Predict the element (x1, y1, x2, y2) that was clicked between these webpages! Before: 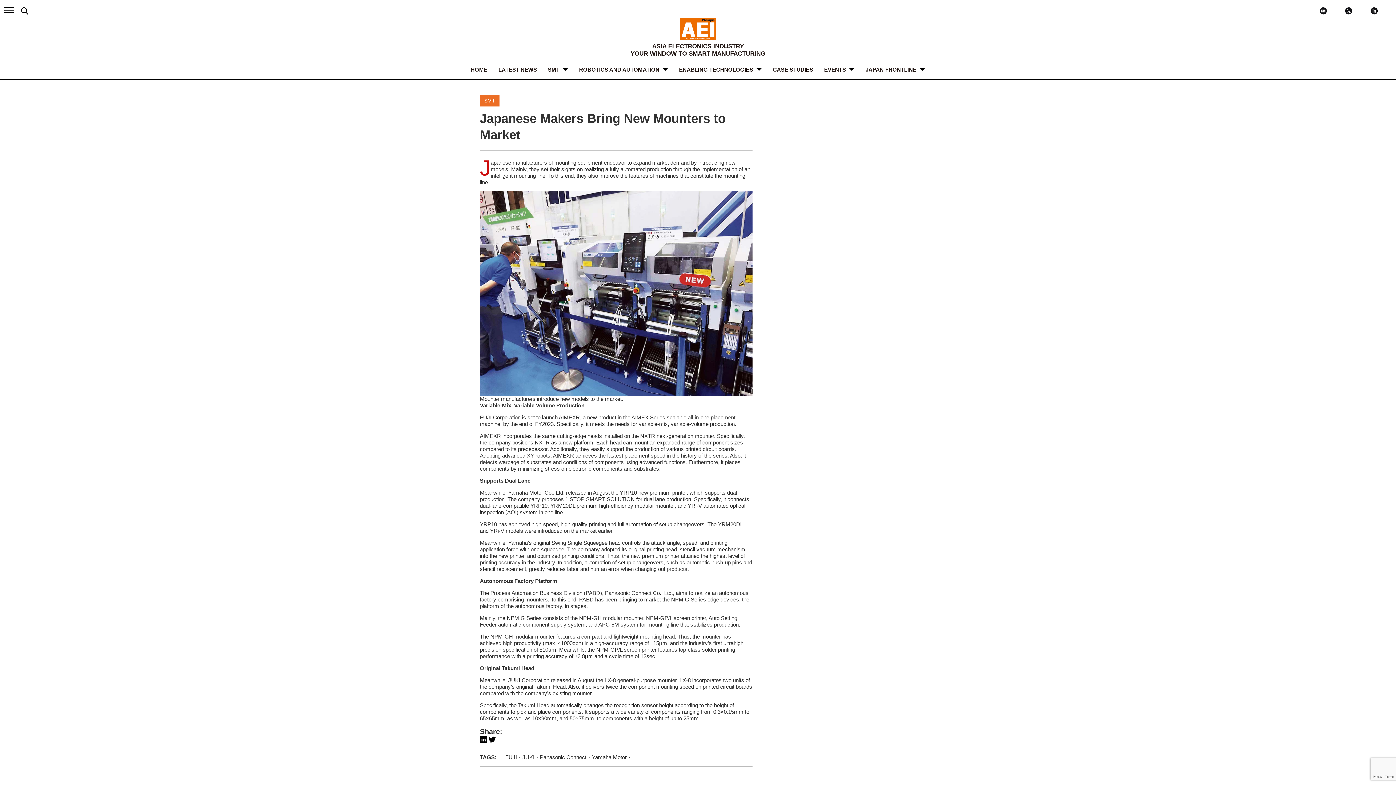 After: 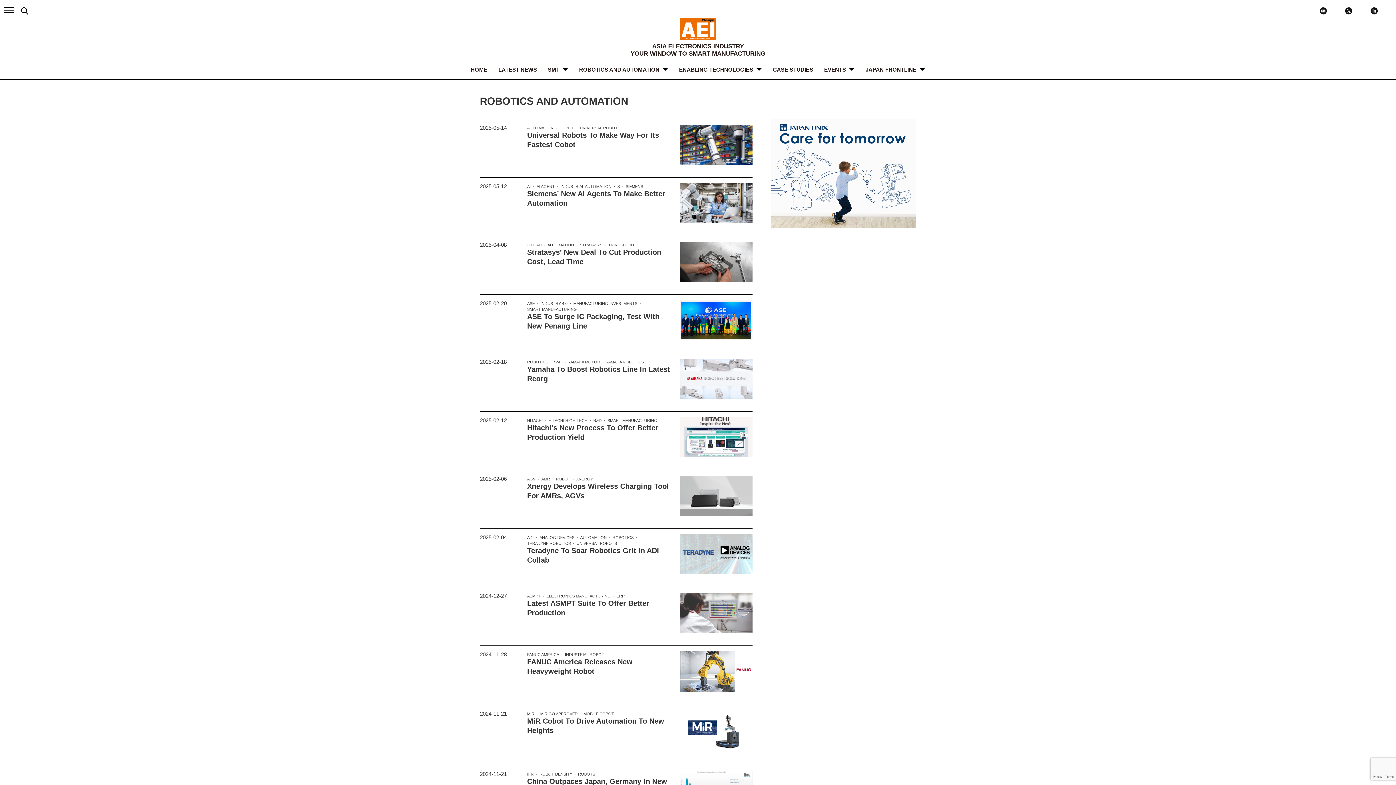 Action: bbox: (573, 60, 673, 79) label: ROBOTICS AND AUTOMATION